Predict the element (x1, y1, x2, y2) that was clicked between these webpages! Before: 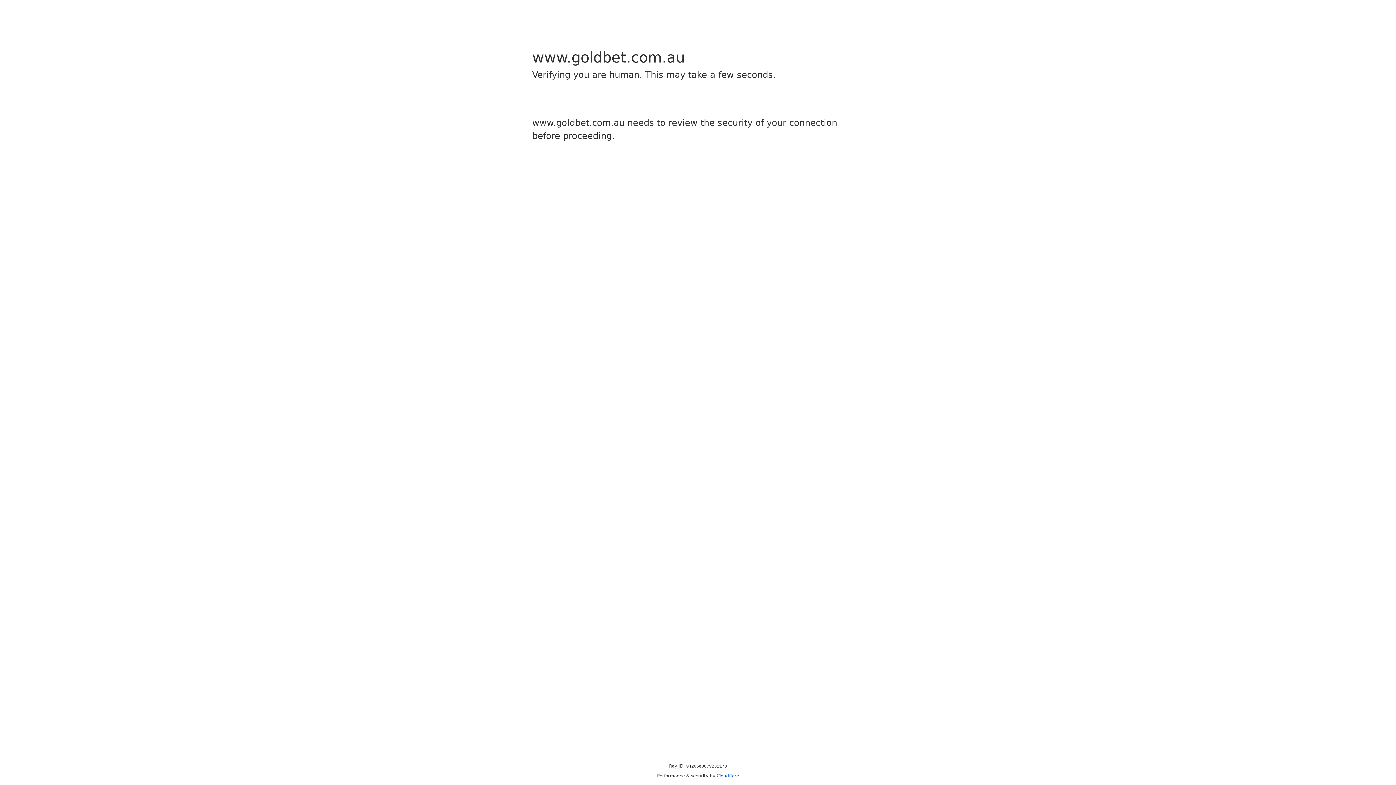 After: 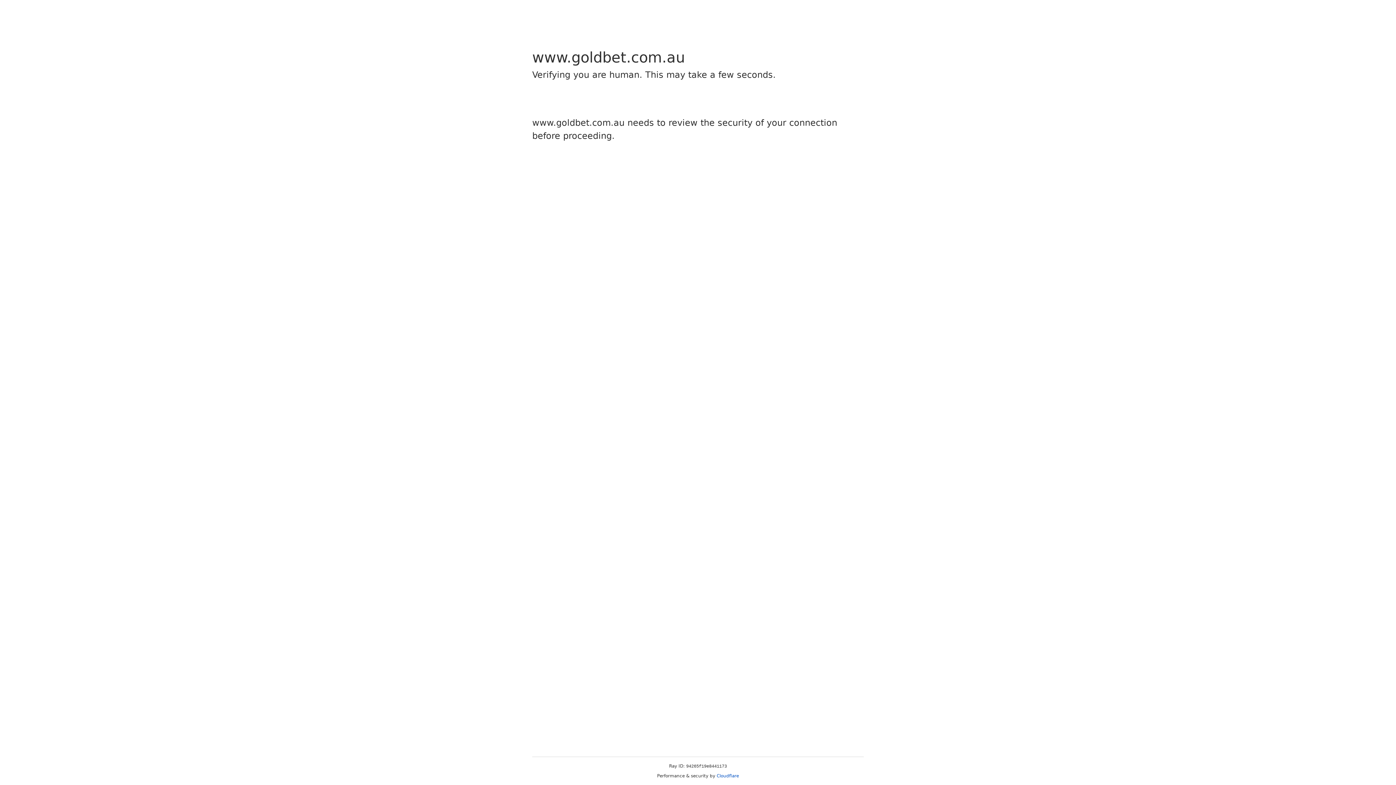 Action: bbox: (716, 773, 739, 778) label: Cloudflare